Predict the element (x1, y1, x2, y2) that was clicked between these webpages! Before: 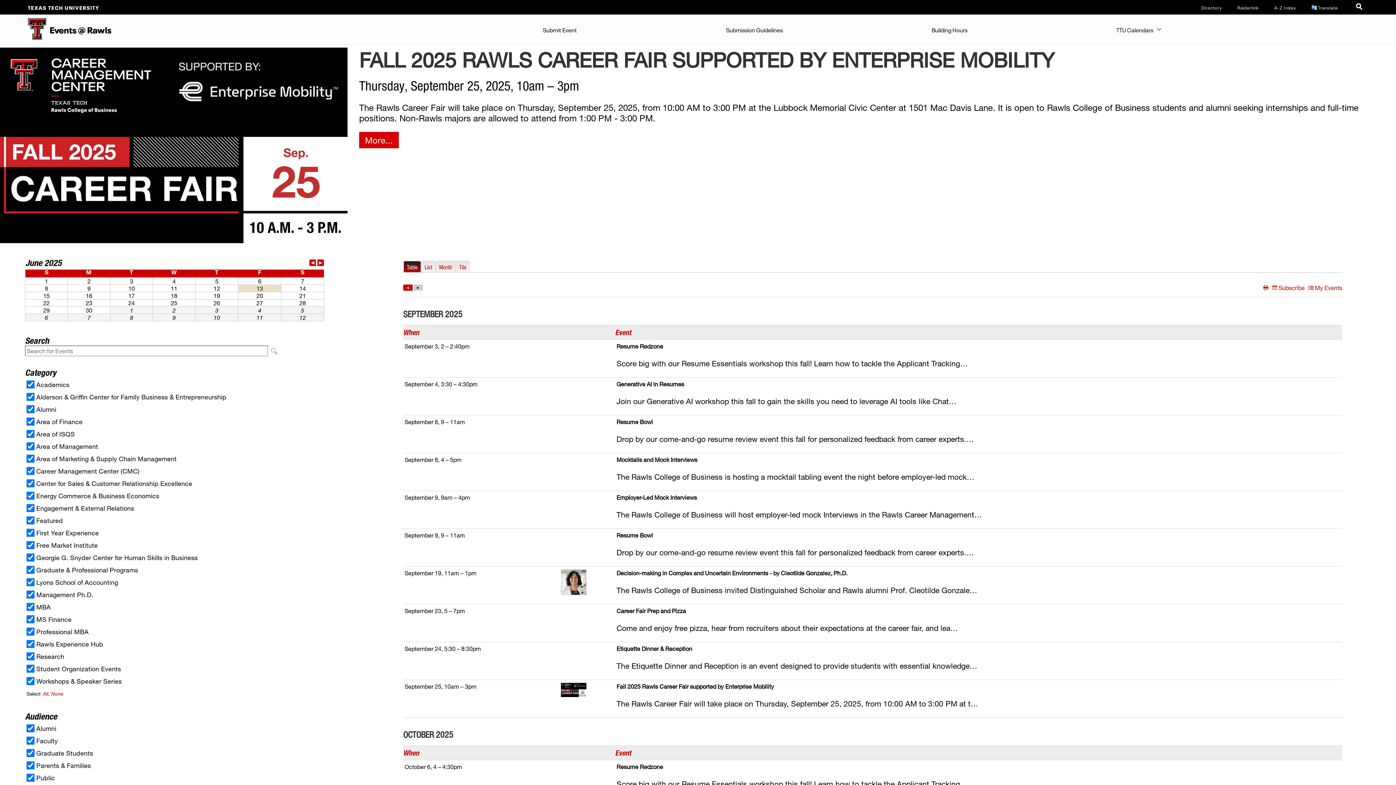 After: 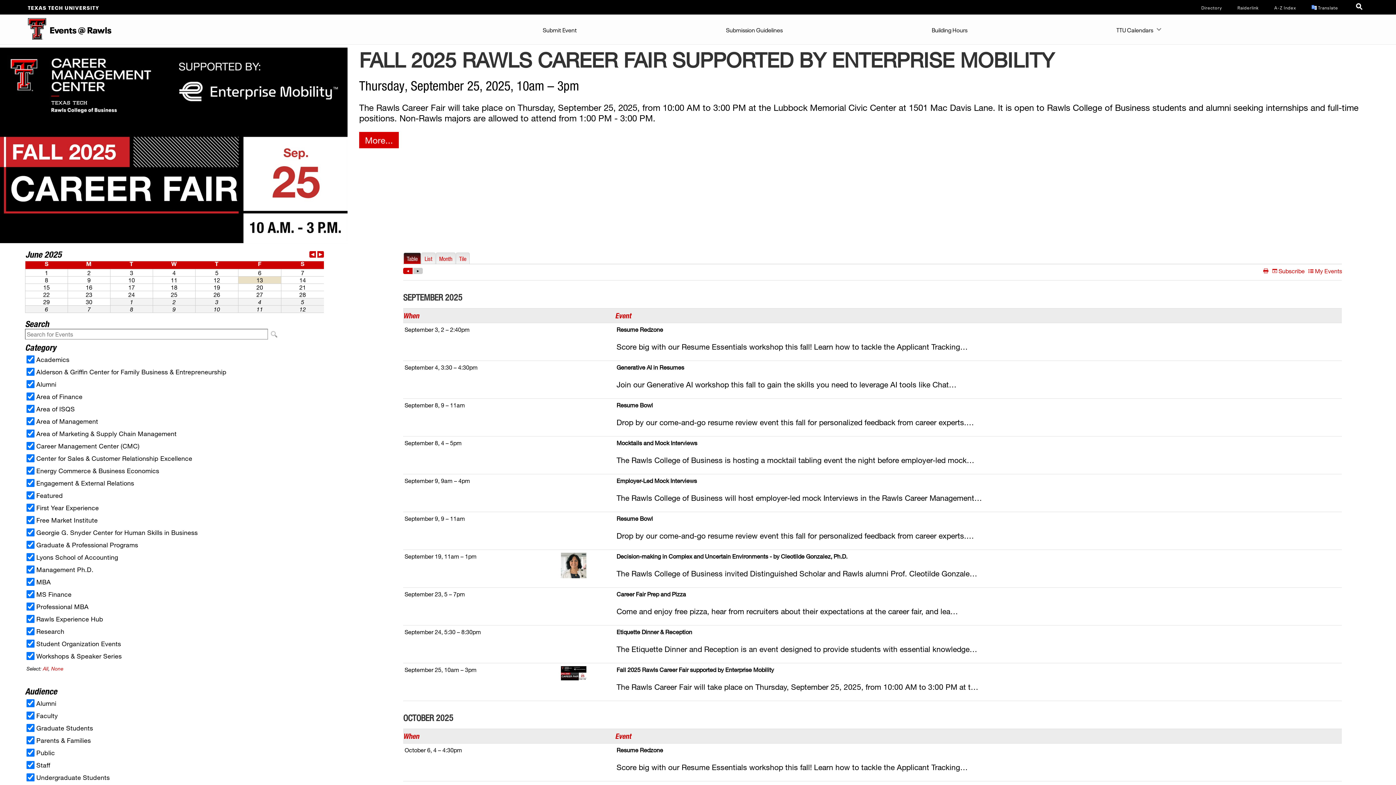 Action: bbox: (0, 14, 46, 44)